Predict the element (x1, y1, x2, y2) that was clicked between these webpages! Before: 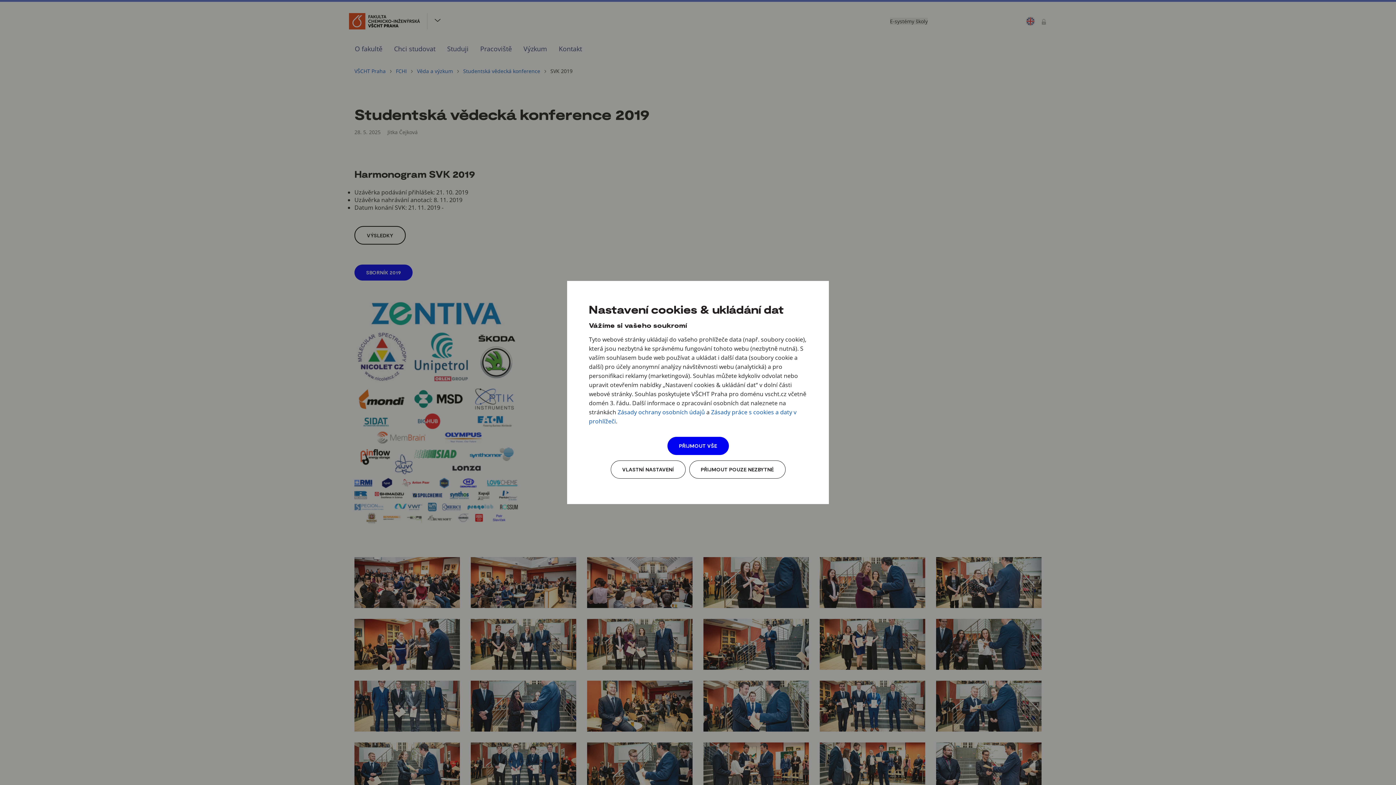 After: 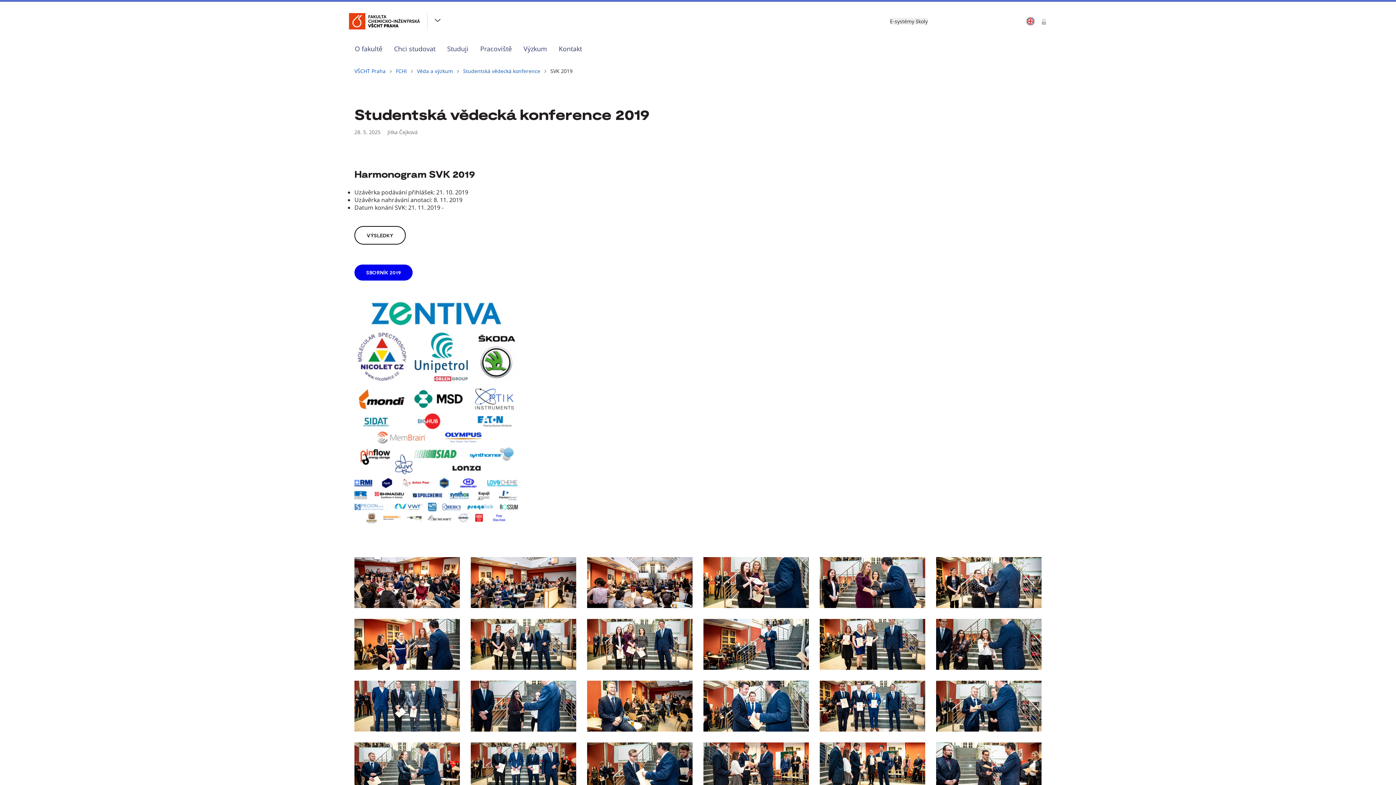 Action: bbox: (689, 460, 785, 478) label: PŘIJMOUT POUZE NEZBYTNÉ